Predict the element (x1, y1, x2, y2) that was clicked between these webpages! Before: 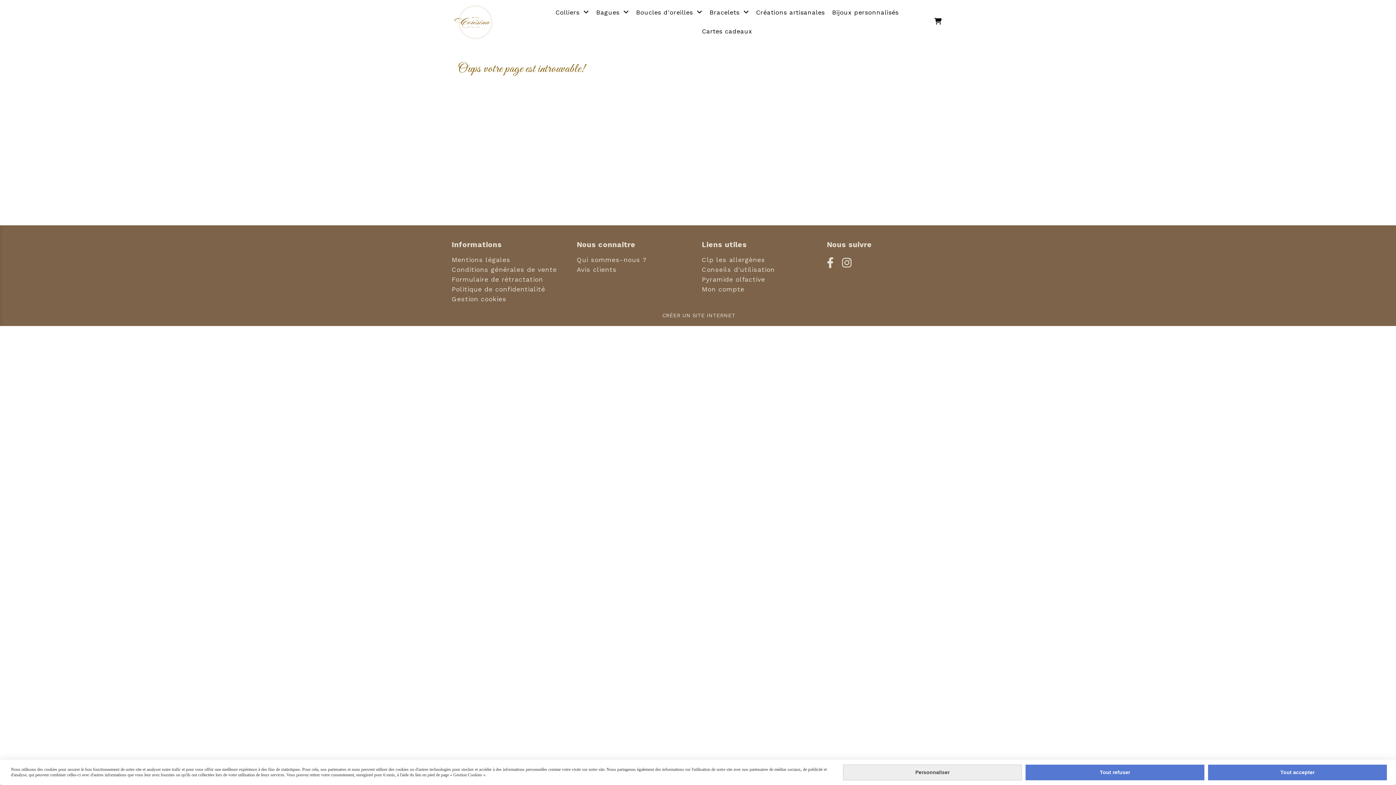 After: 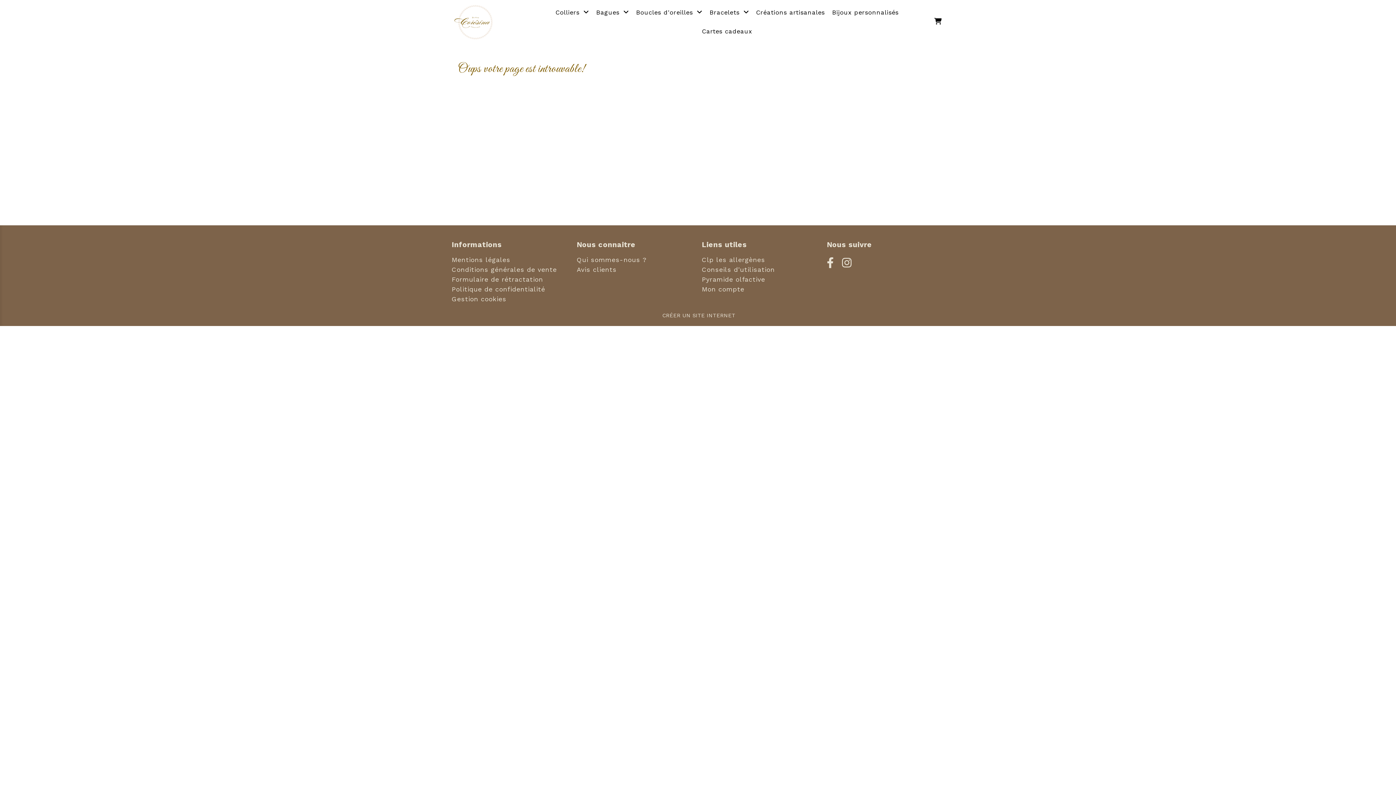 Action: bbox: (1025, 764, 1204, 780) label: Tout refuser